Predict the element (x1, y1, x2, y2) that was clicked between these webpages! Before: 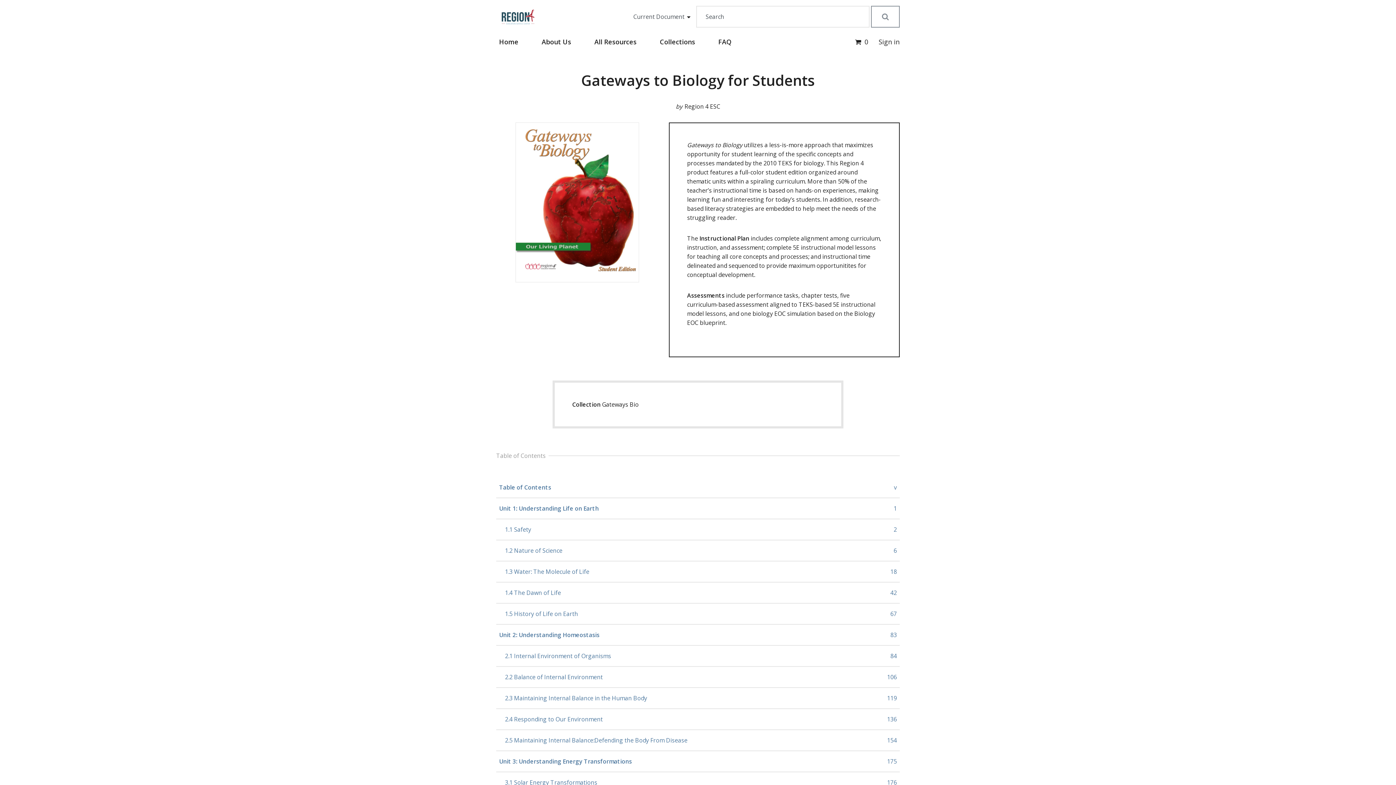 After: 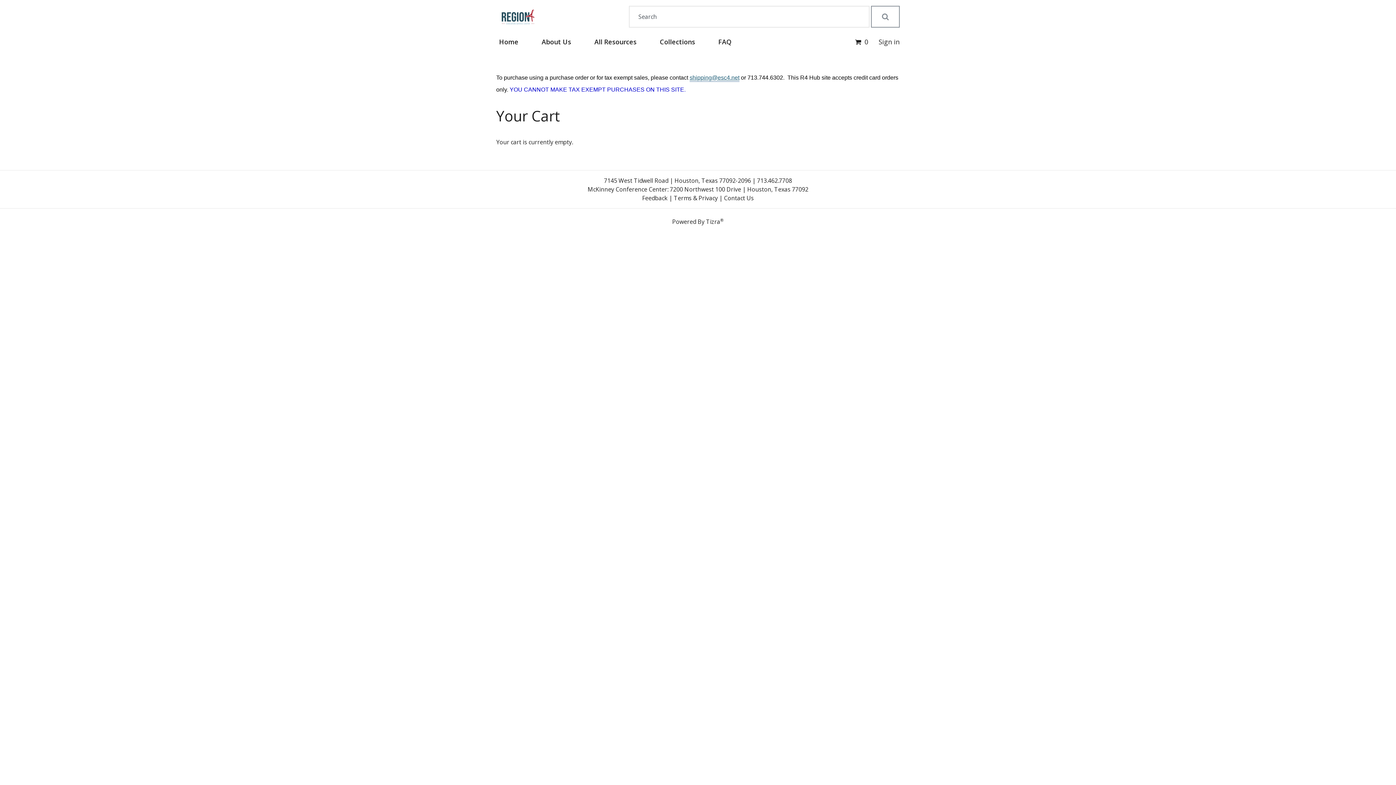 Action: bbox: (853, 36, 870, 46) label:  
Cart
0 